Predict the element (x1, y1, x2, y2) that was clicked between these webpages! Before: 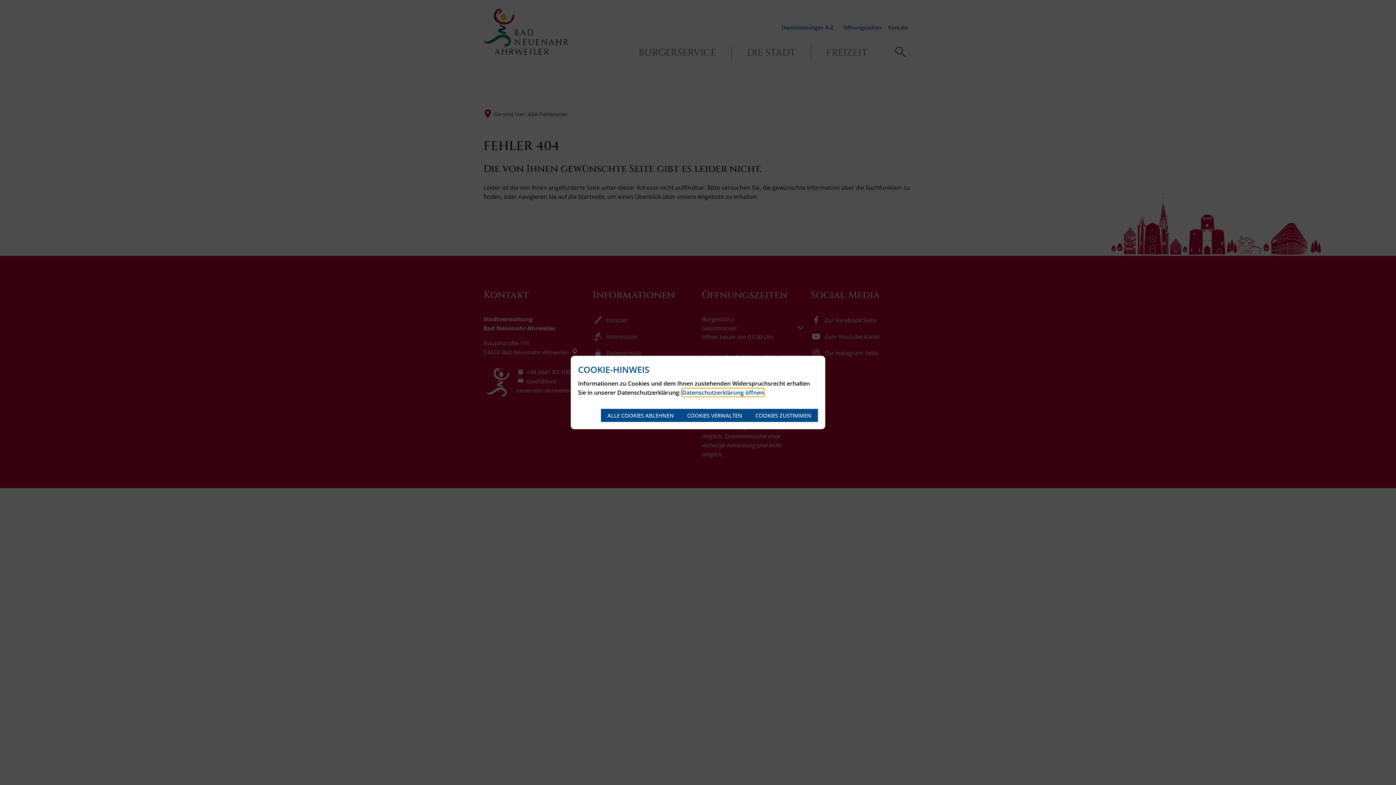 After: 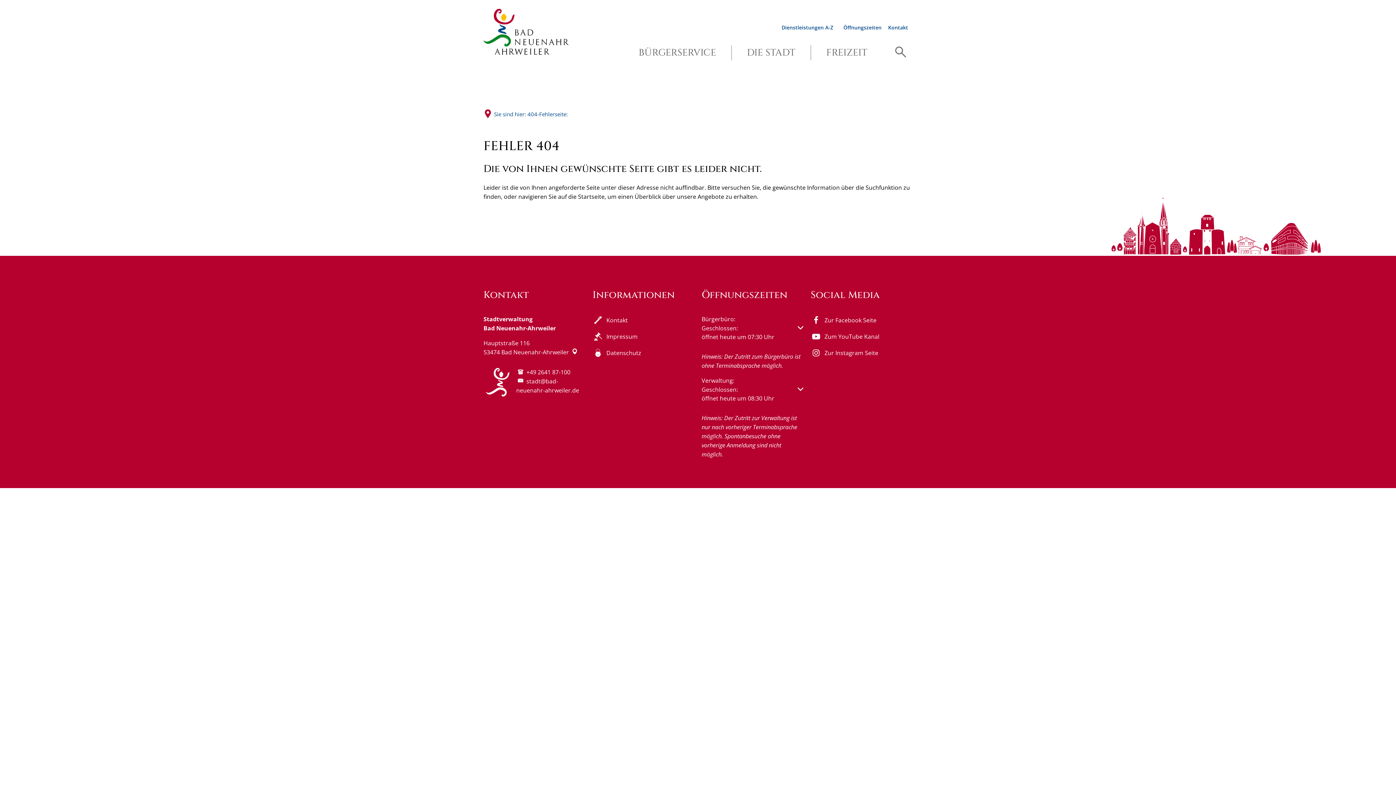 Action: label: ALLE COOKIES ABLEHNEN bbox: (601, 409, 680, 422)